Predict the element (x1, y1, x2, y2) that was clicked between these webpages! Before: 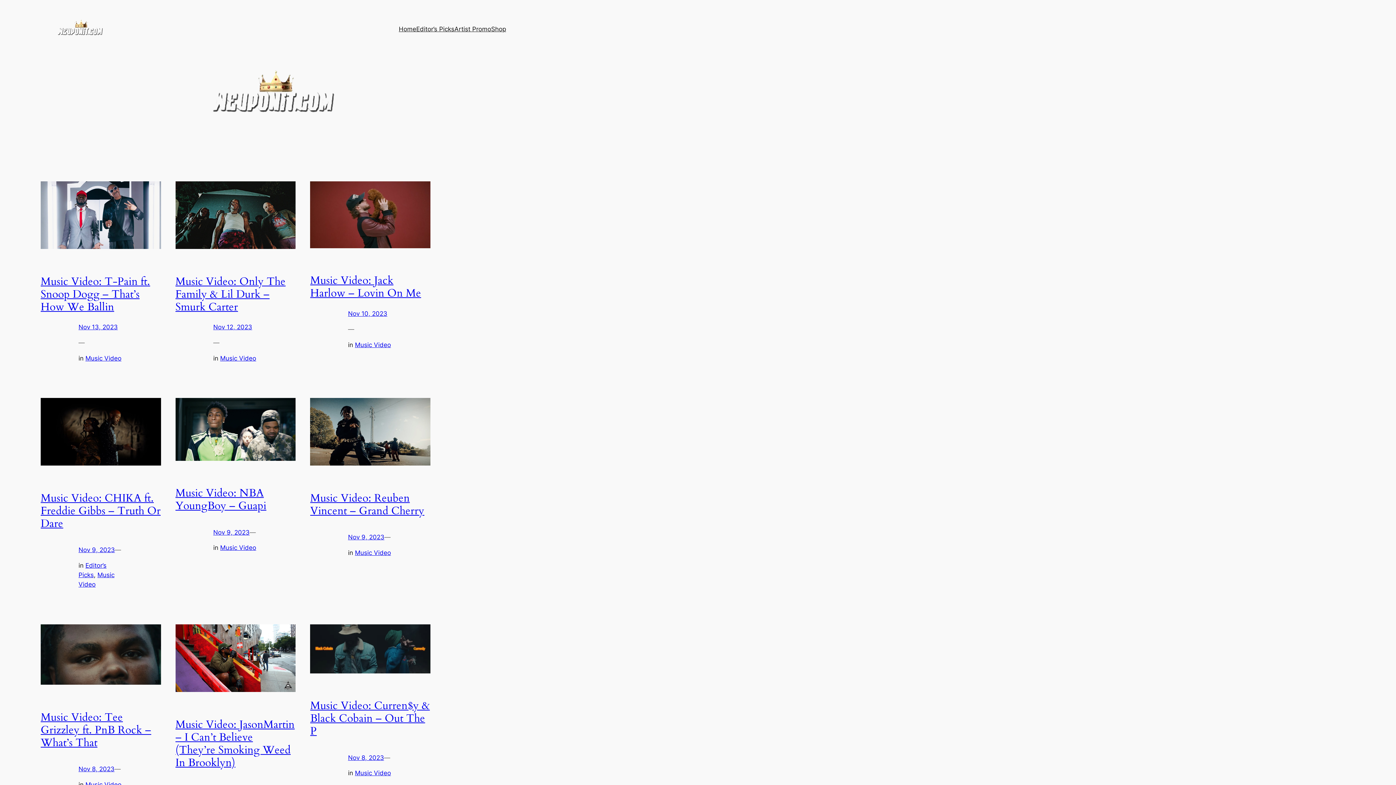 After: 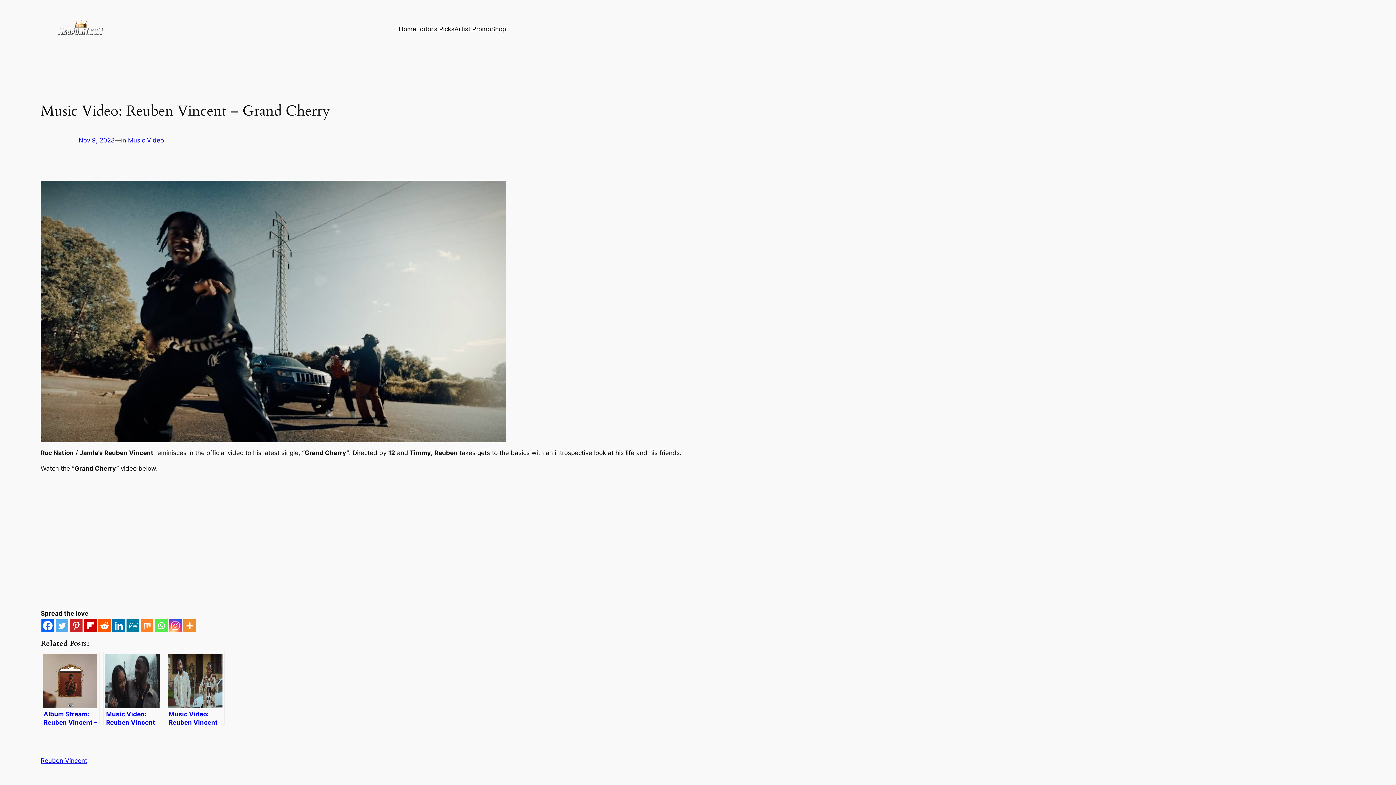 Action: bbox: (348, 533, 384, 541) label: Nov 9, 2023